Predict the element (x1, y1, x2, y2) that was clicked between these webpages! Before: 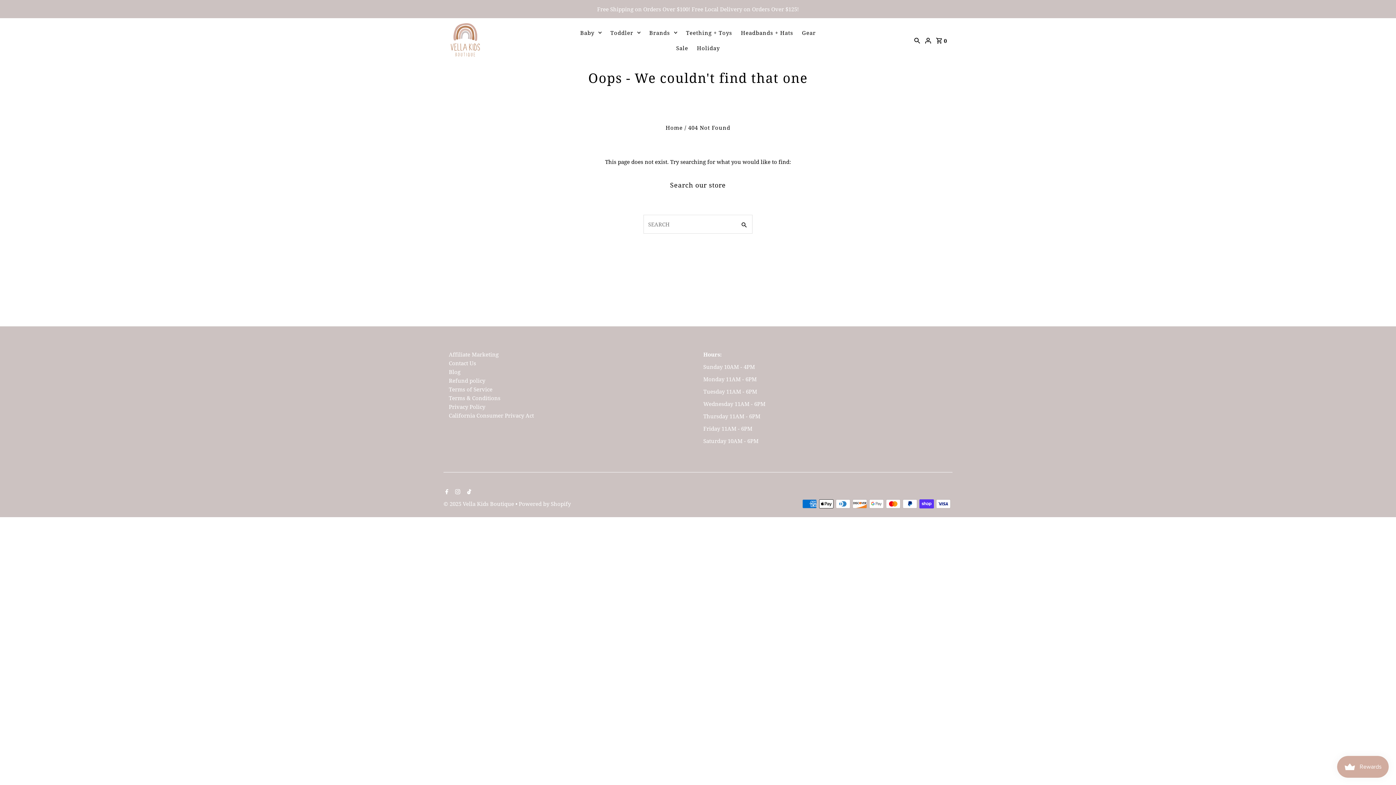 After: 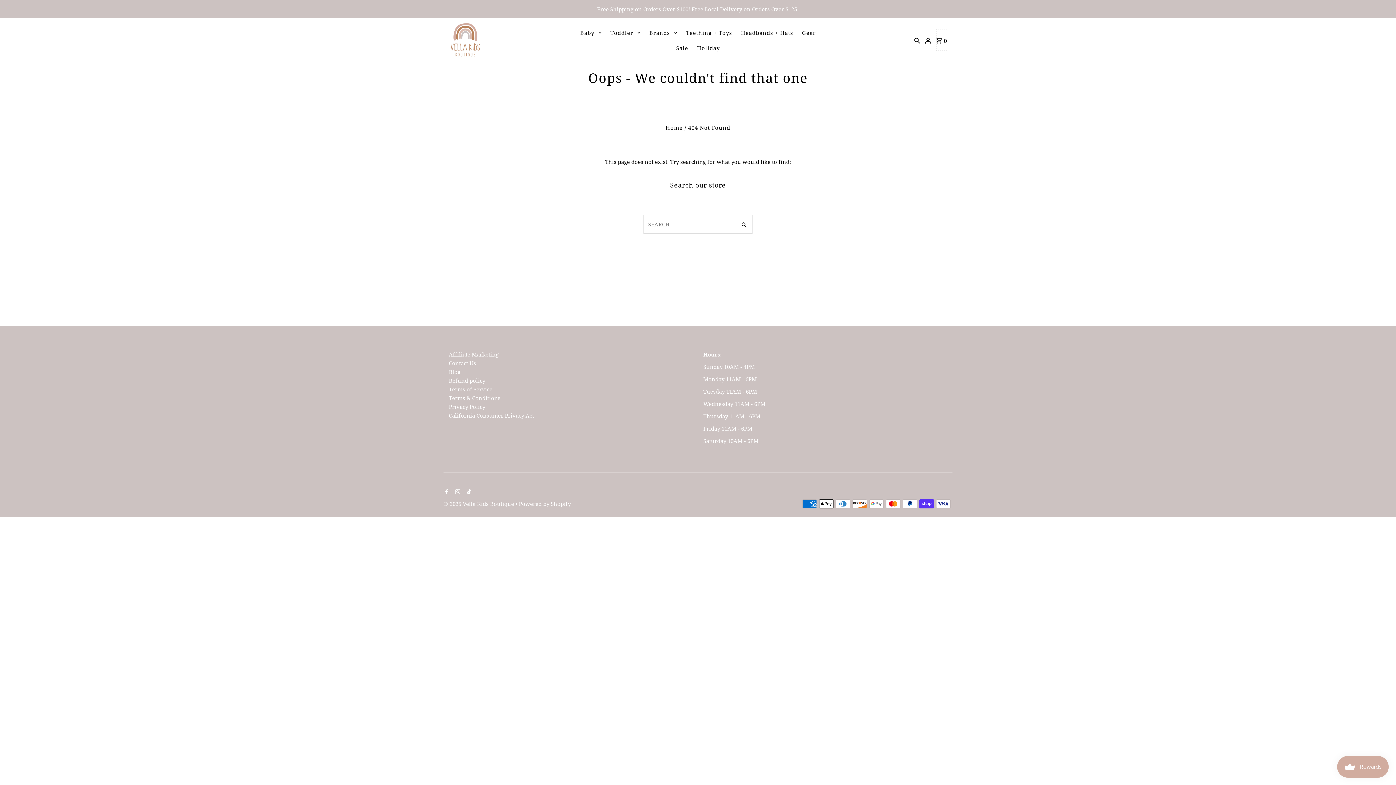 Action: label: Open cart bbox: (936, 29, 947, 50)